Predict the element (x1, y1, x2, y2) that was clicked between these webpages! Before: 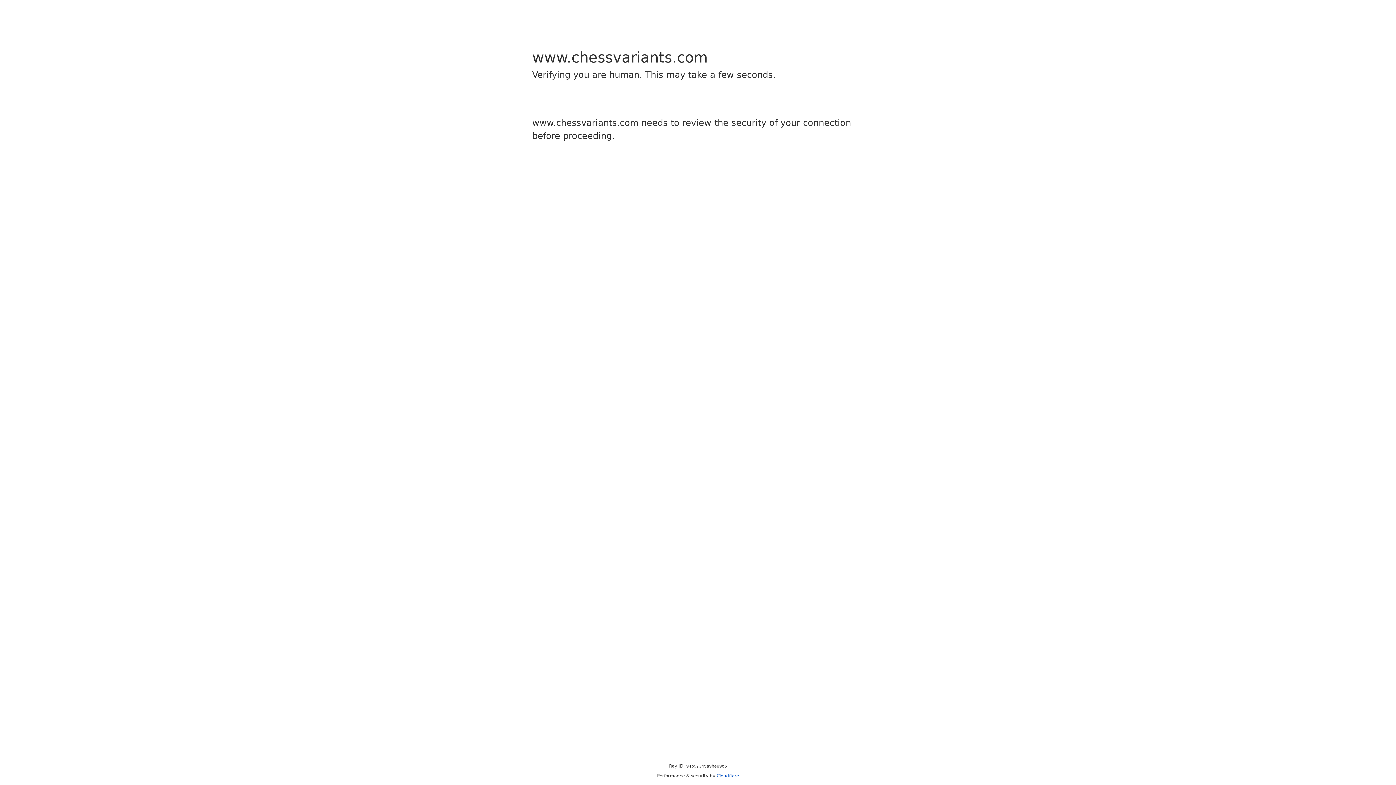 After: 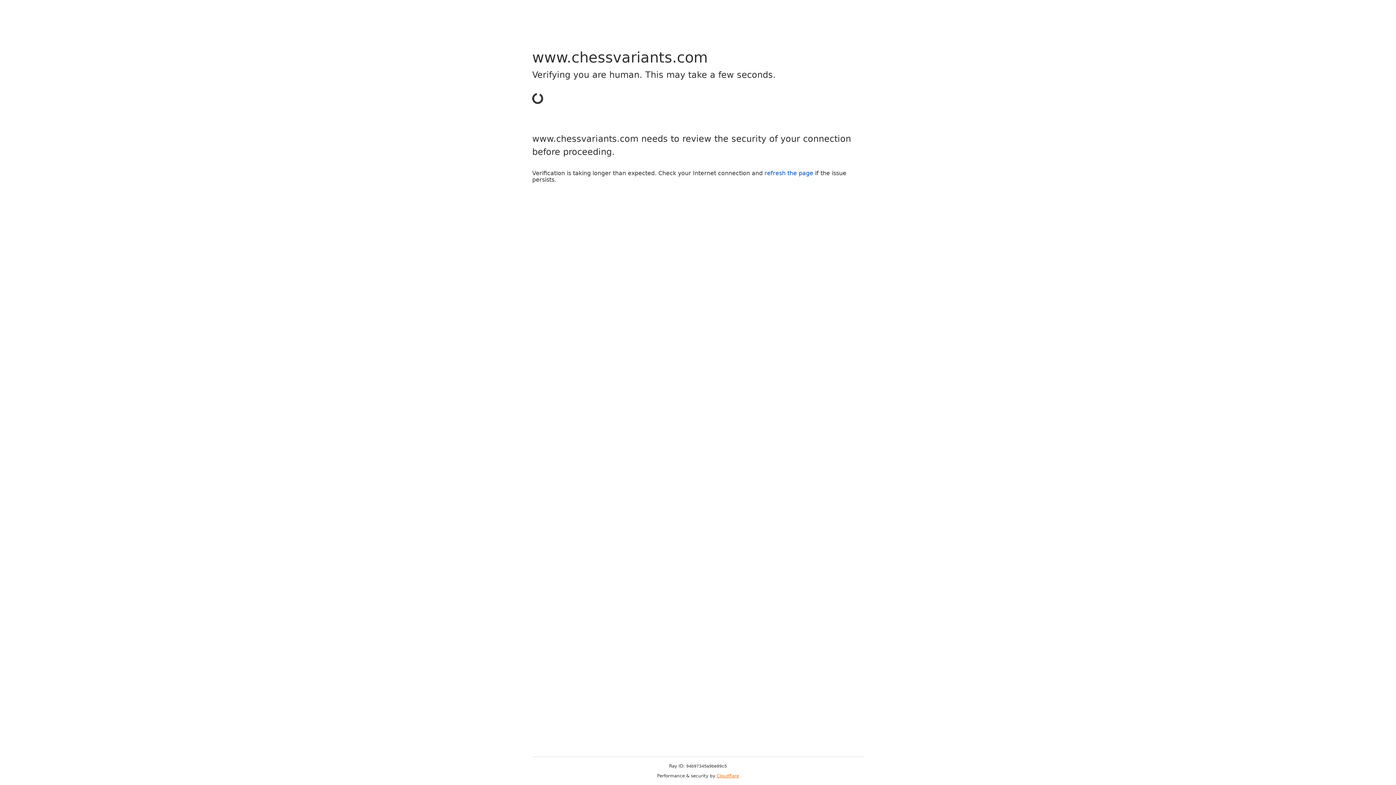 Action: label: Cloudflare bbox: (716, 773, 739, 778)